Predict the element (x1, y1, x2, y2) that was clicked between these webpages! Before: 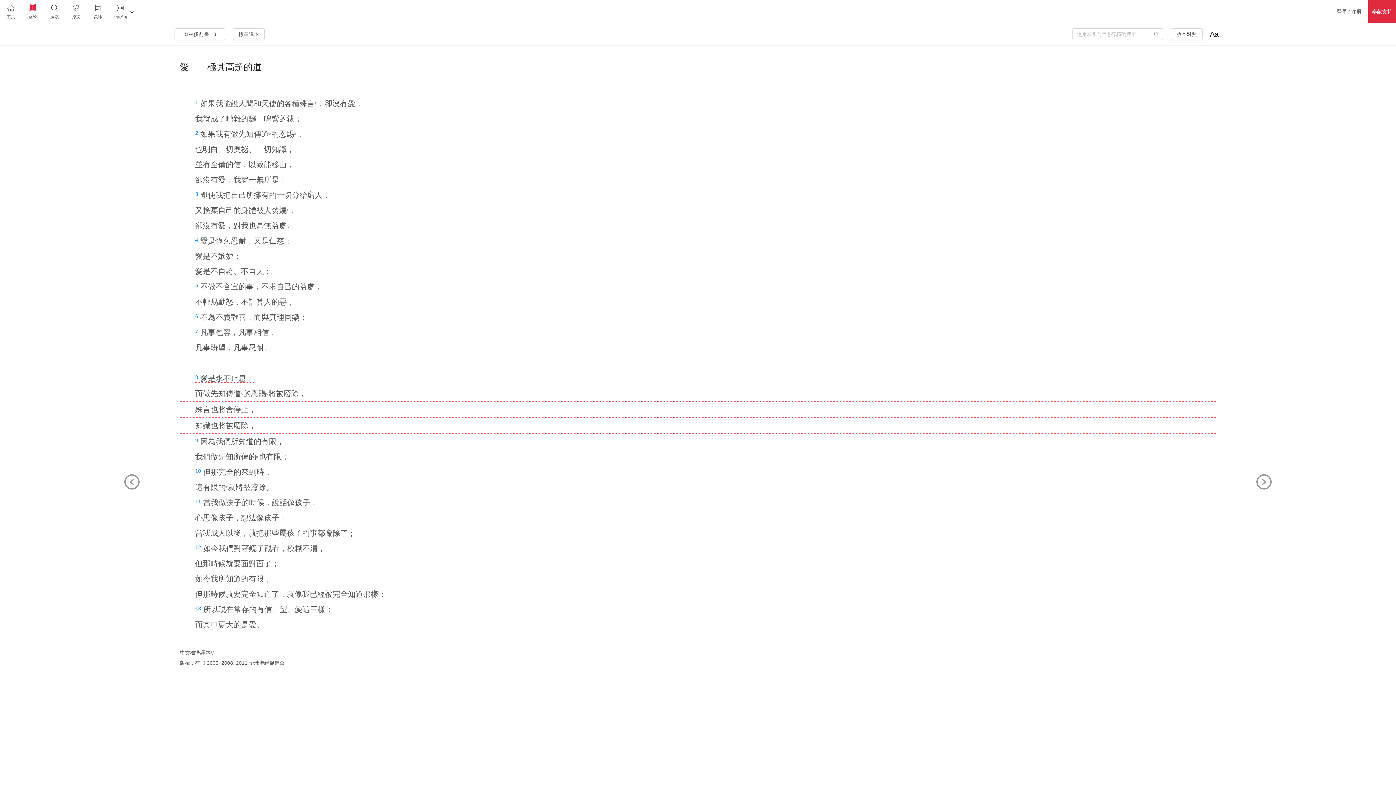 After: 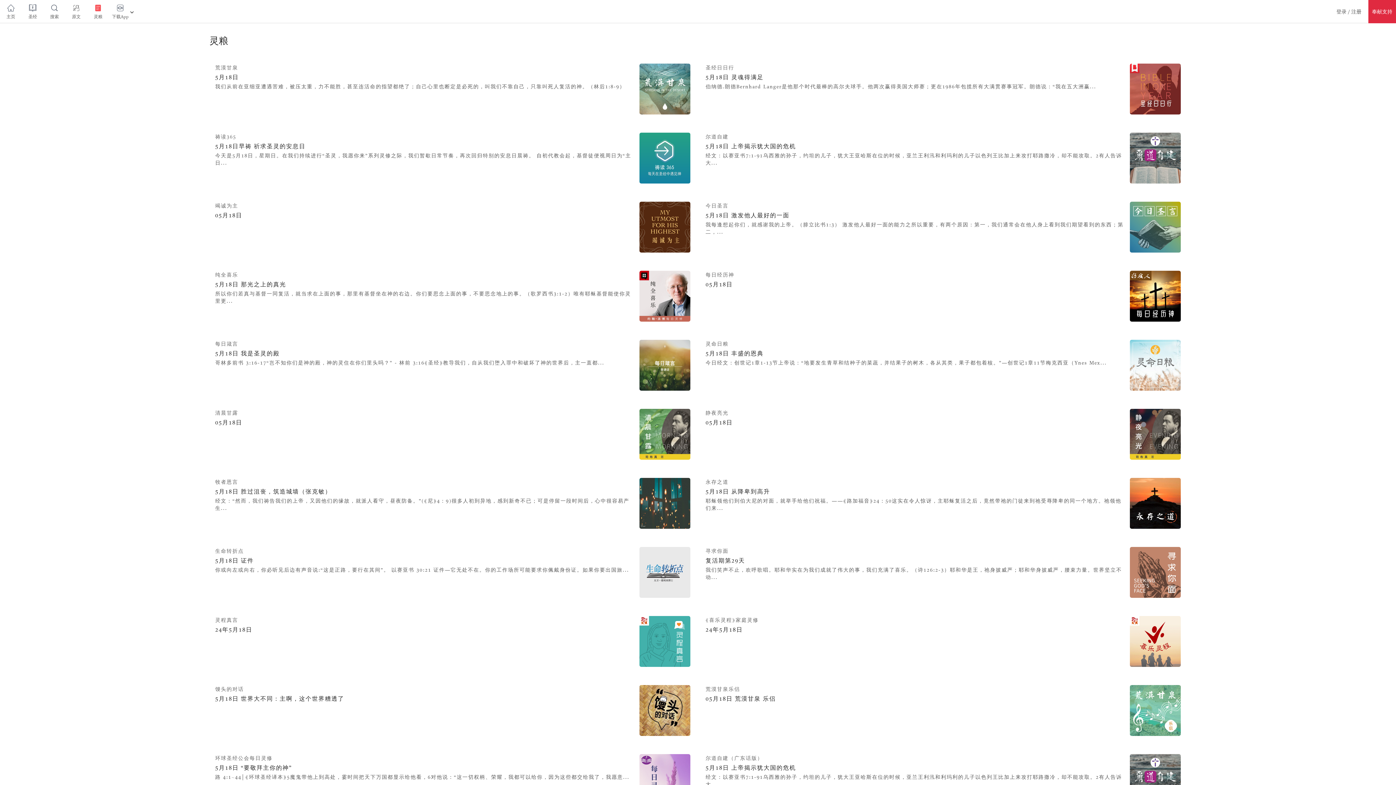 Action: bbox: (87, 0, 109, 24) label: 灵粮